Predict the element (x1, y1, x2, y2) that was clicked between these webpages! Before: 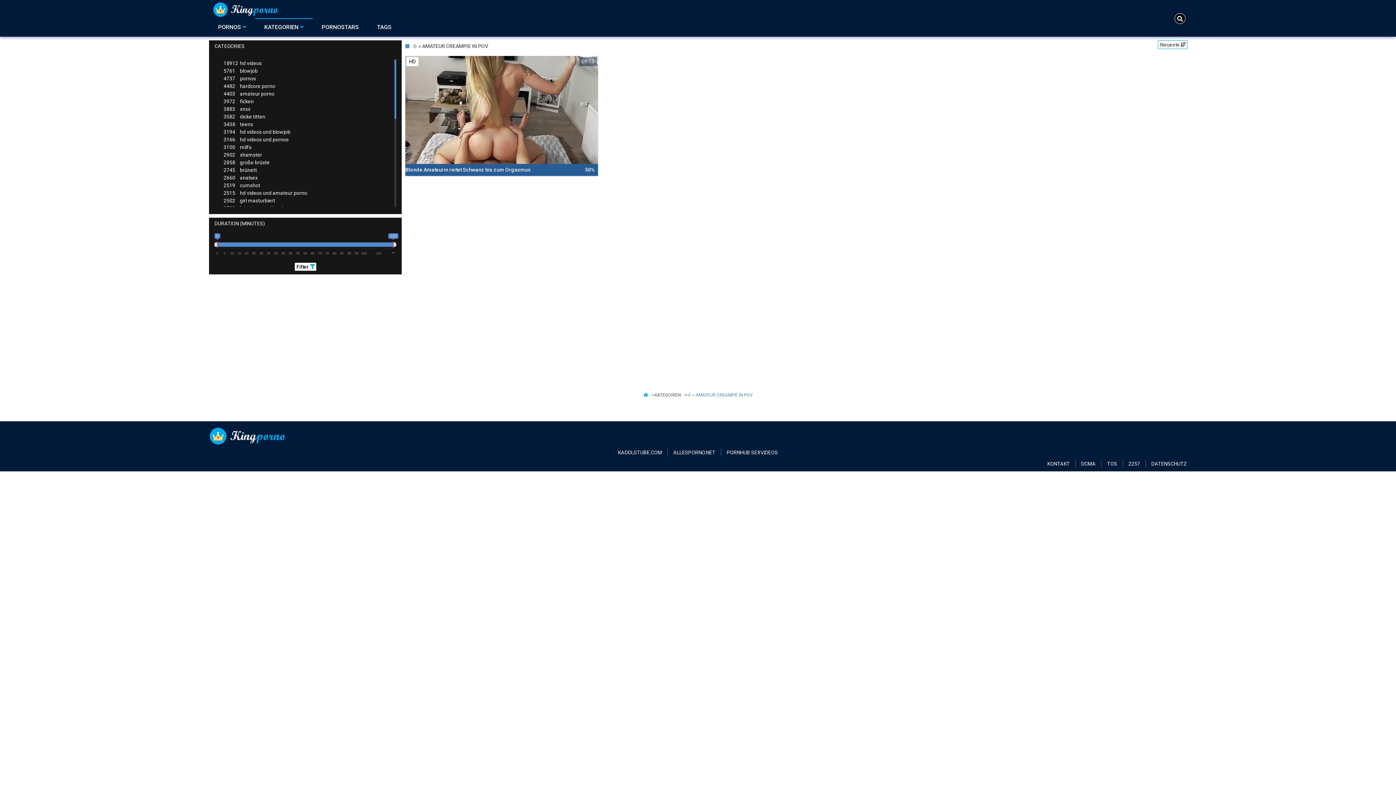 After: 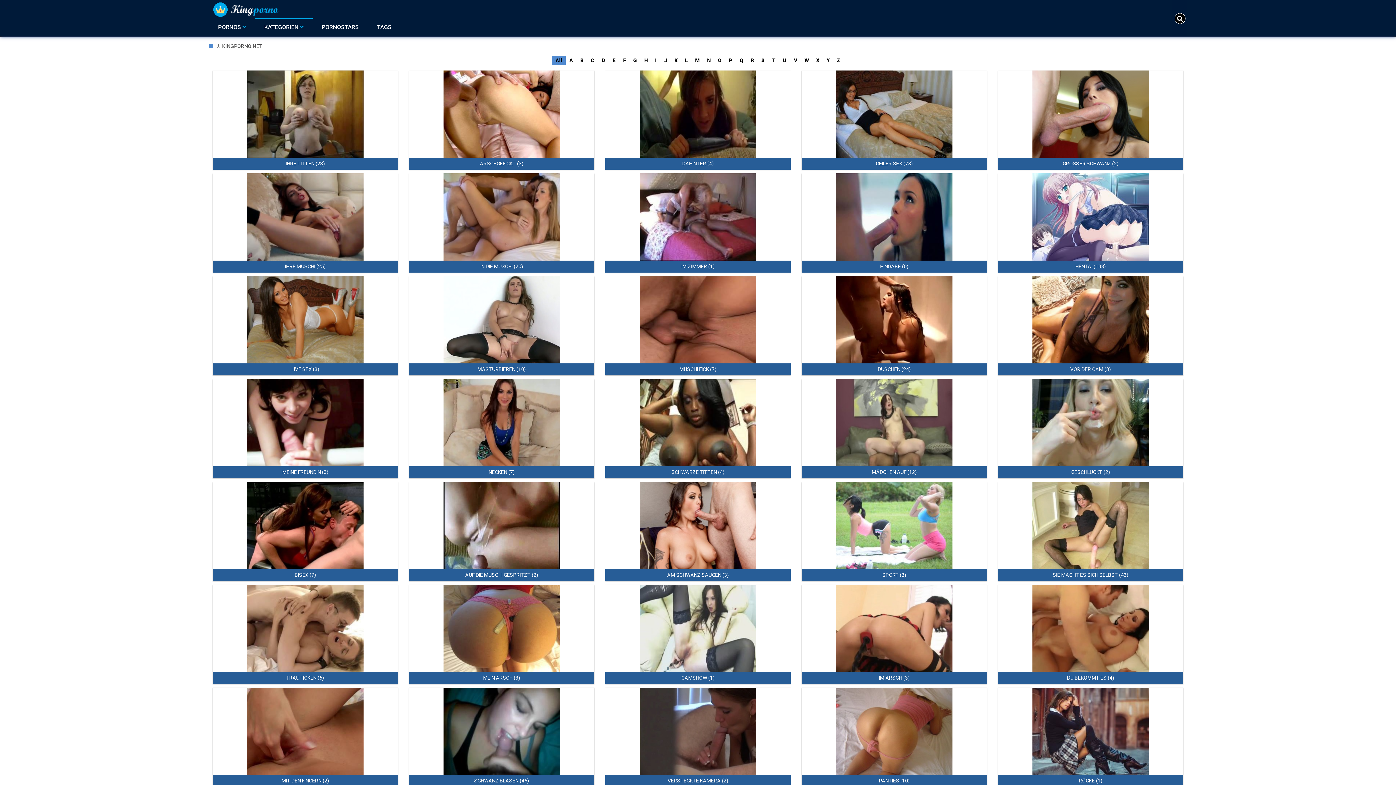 Action: label: KATEGORIEN  bbox: (255, 18, 312, 36)